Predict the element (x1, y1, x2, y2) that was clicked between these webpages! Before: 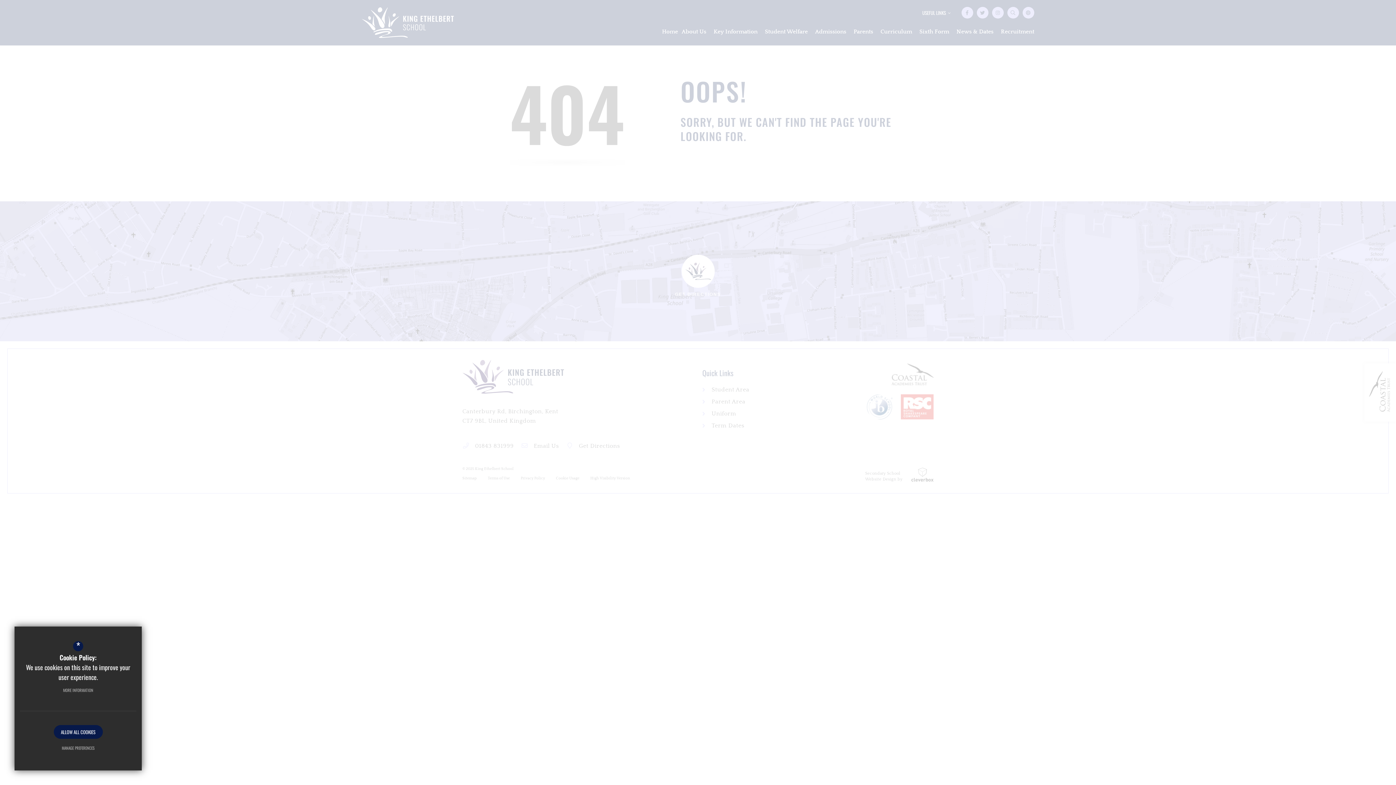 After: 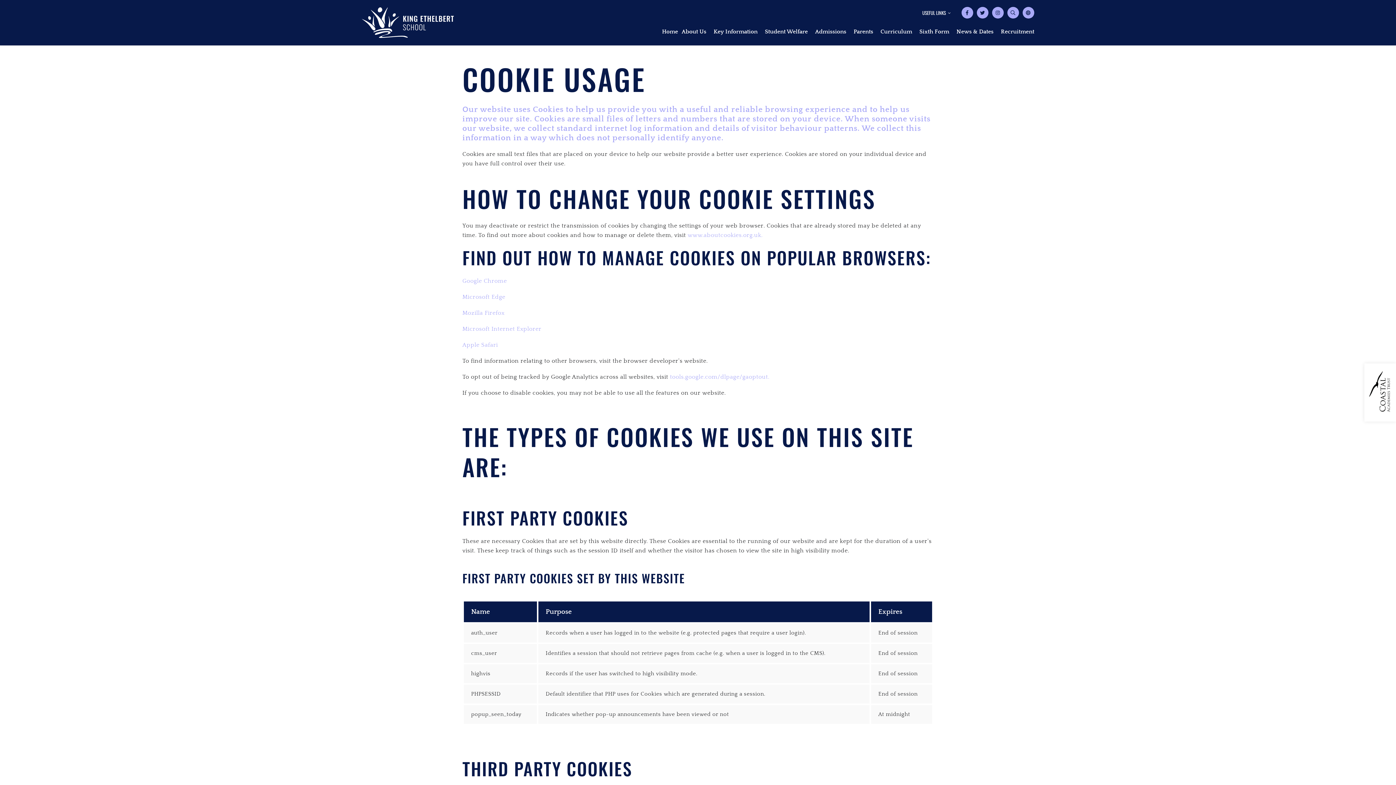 Action: label: MORE INFORMATION bbox: (54, 683, 101, 697)